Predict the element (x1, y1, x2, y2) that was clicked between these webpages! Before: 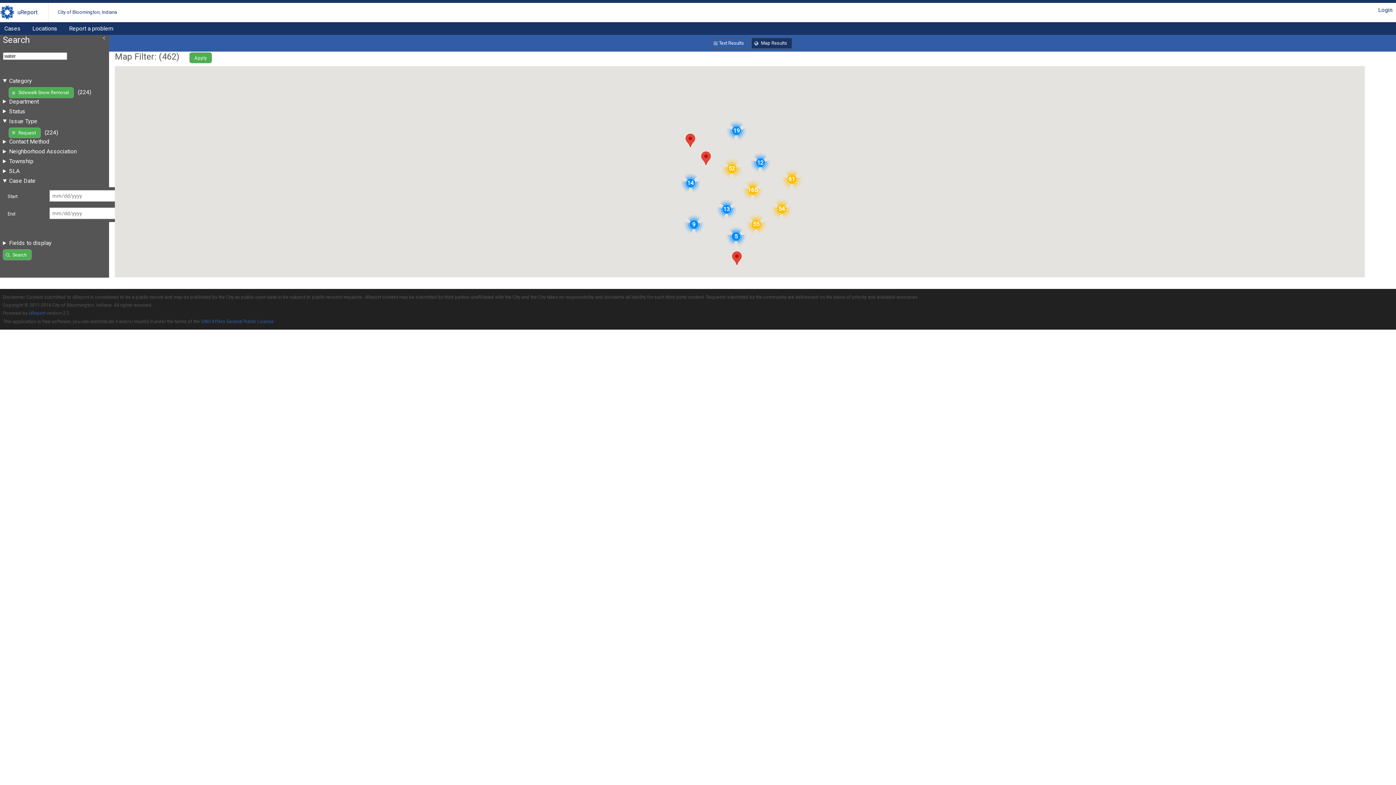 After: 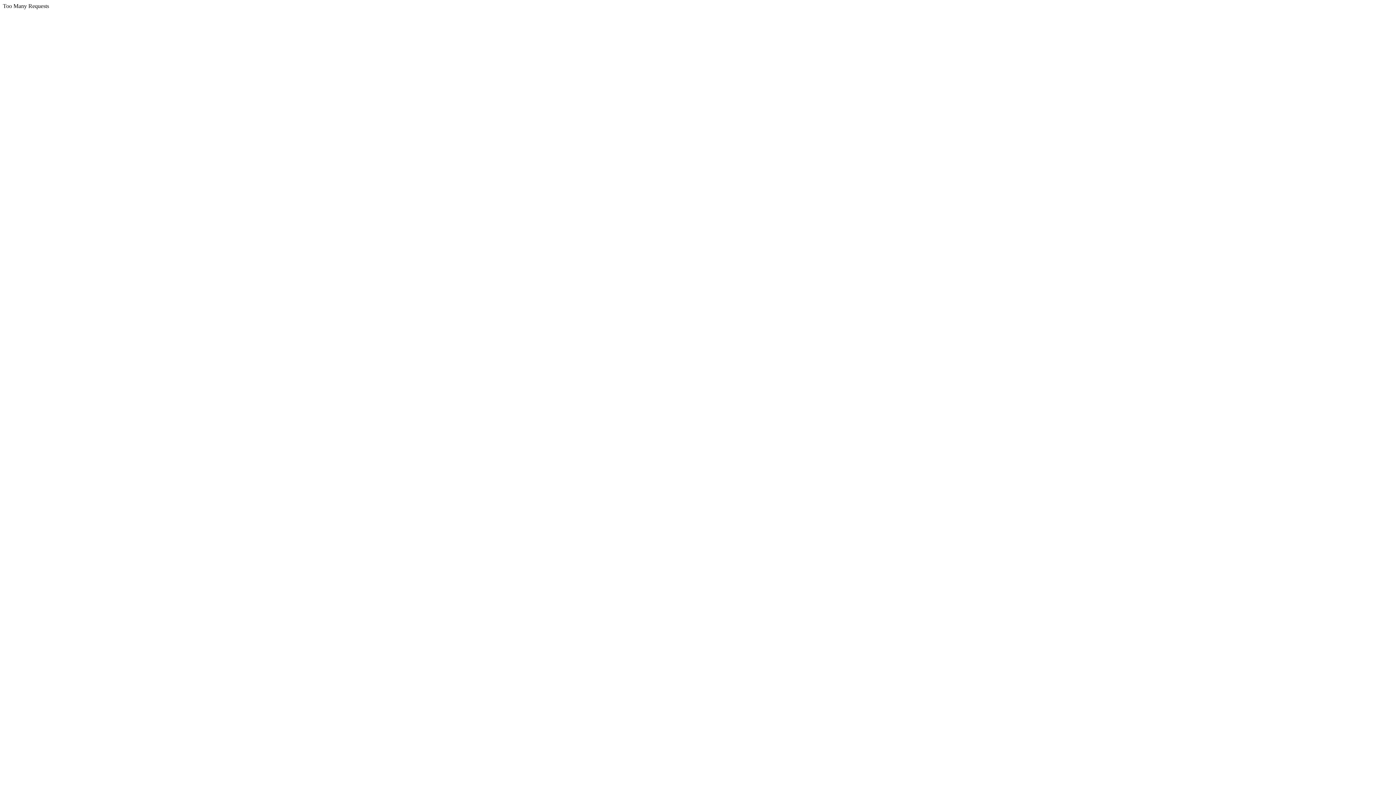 Action: bbox: (201, 318, 273, 324) label: GNU Affero General Public License